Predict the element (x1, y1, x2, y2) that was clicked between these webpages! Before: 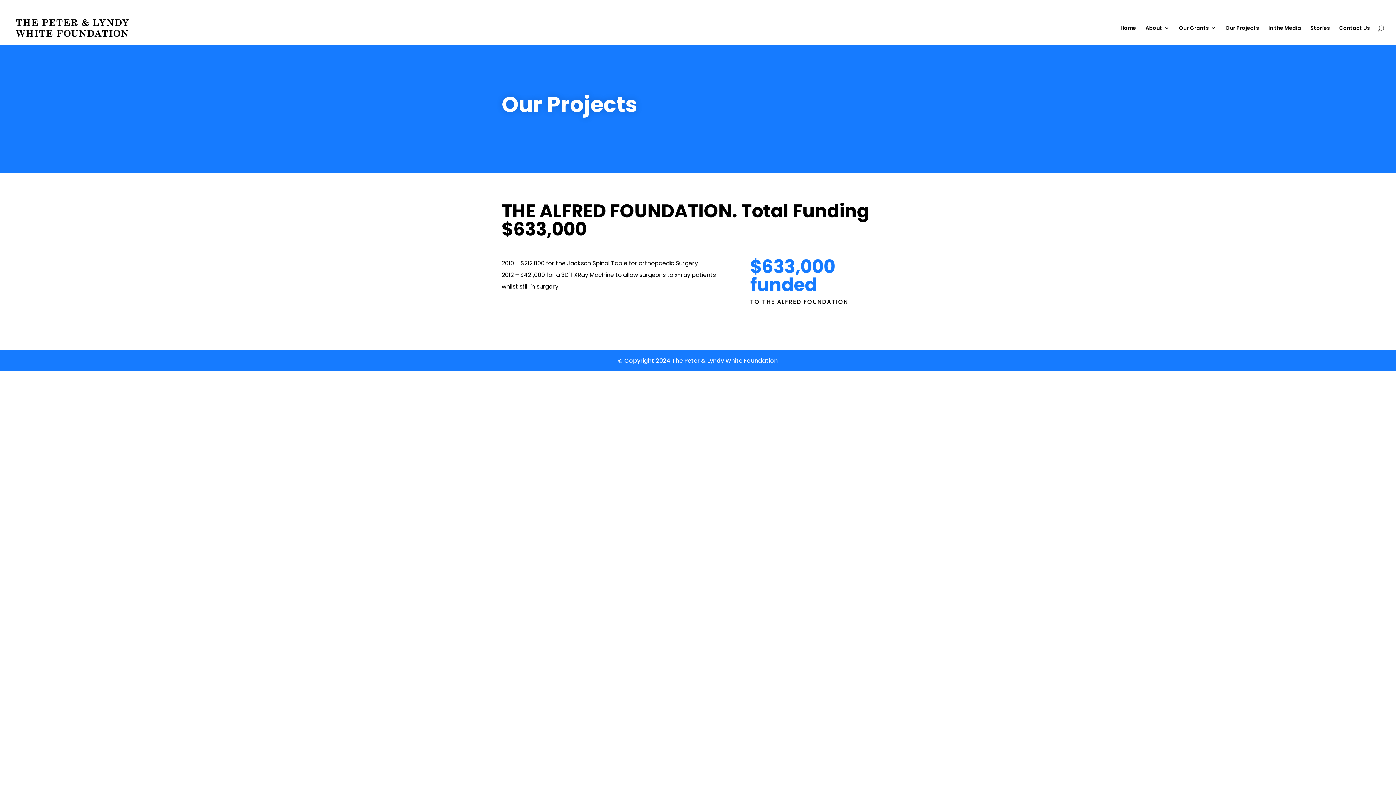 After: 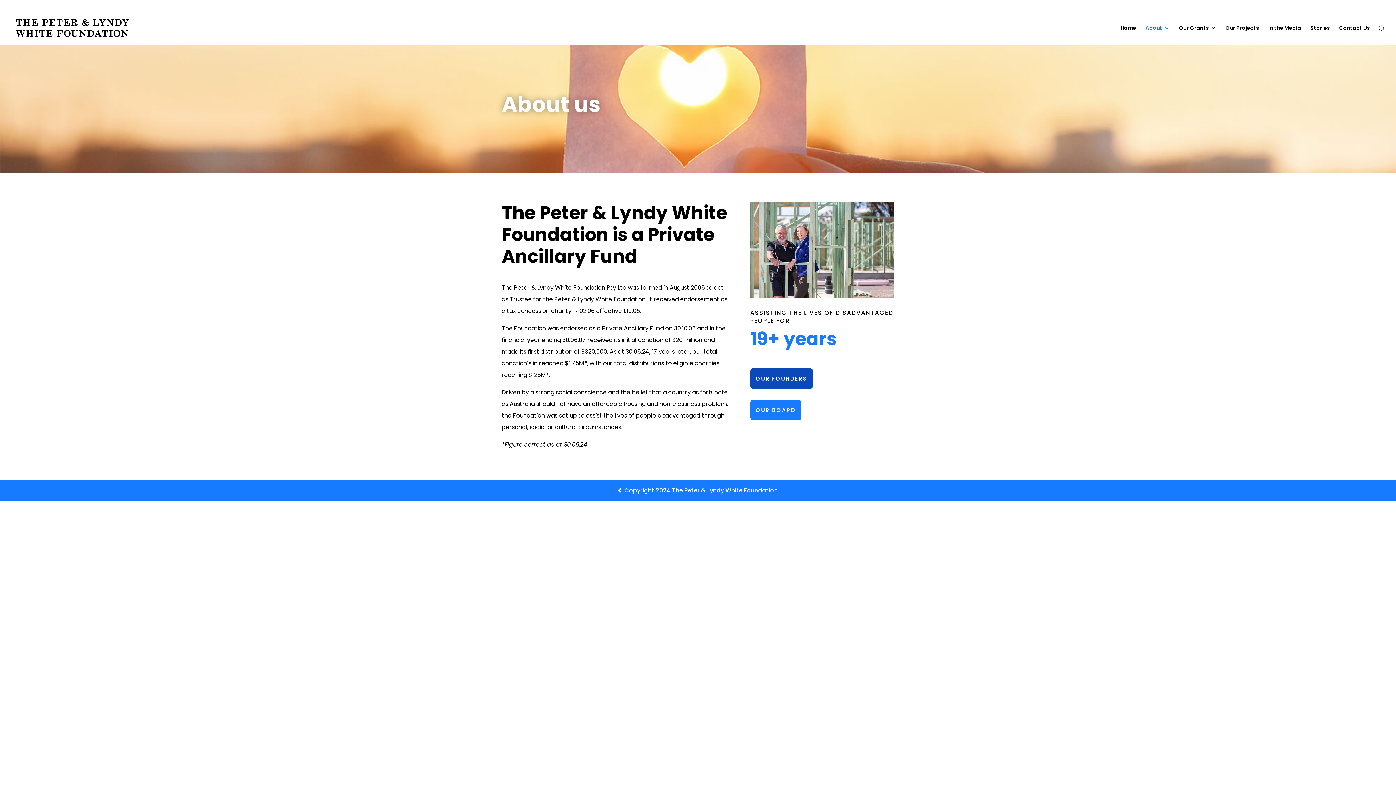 Action: label: About bbox: (1145, 25, 1169, 45)